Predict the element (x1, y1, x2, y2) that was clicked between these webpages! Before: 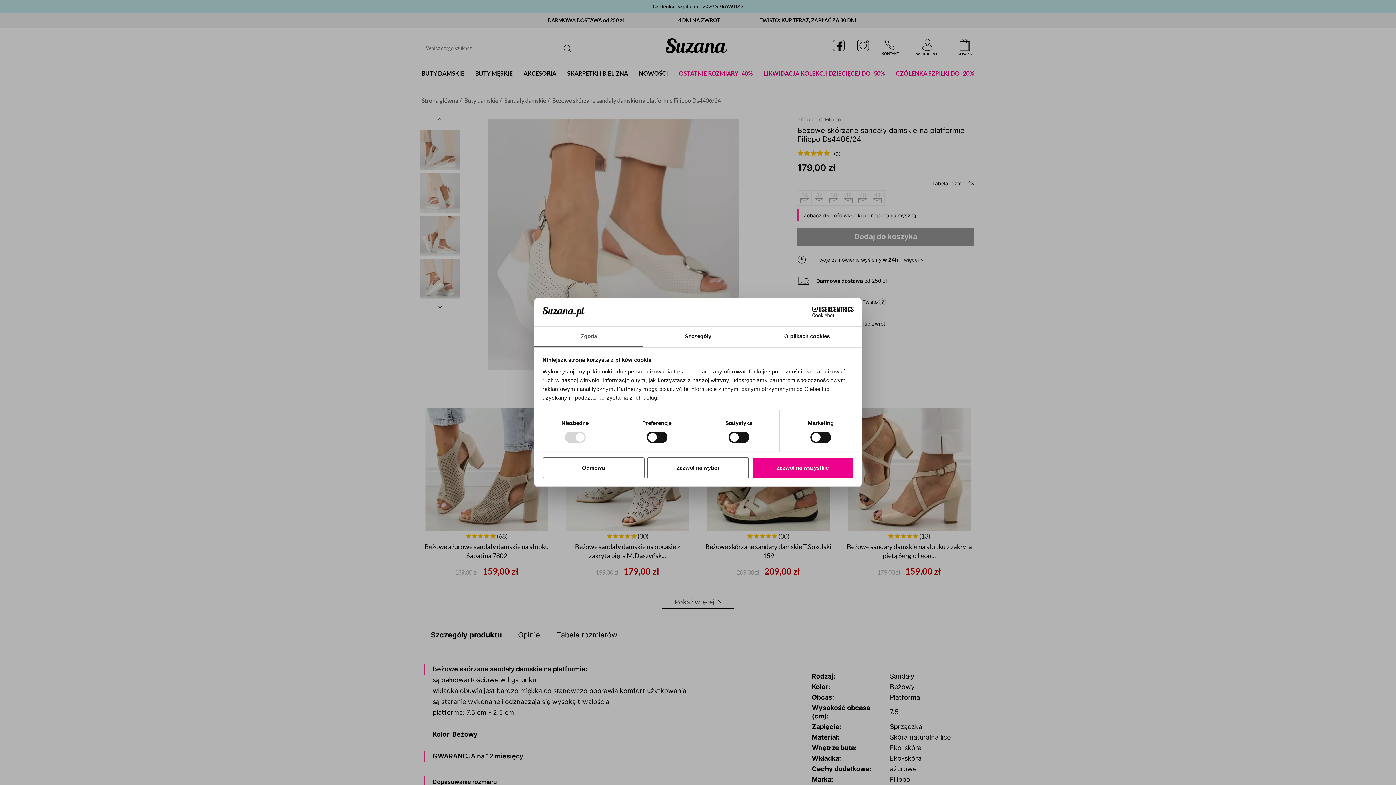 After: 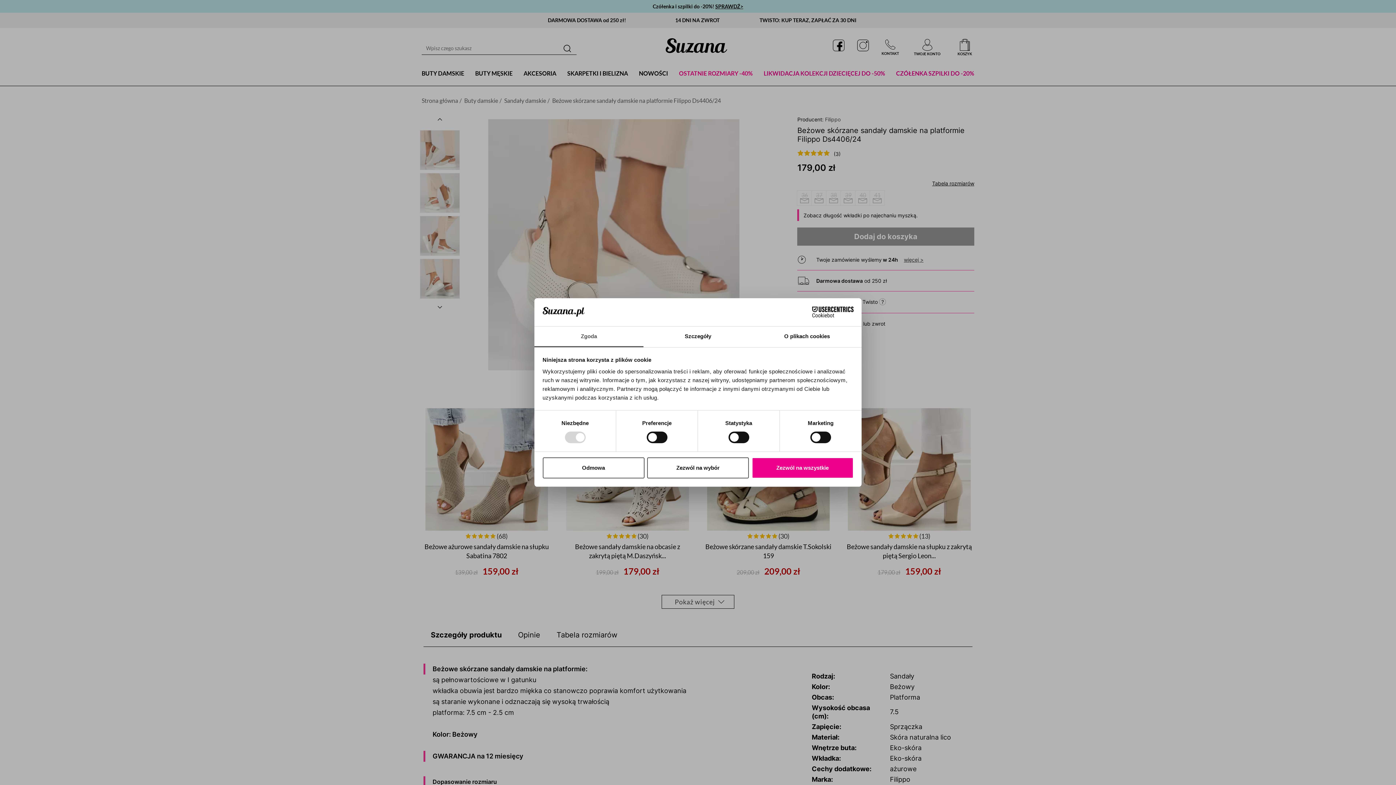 Action: label: Zgoda bbox: (534, 326, 643, 347)